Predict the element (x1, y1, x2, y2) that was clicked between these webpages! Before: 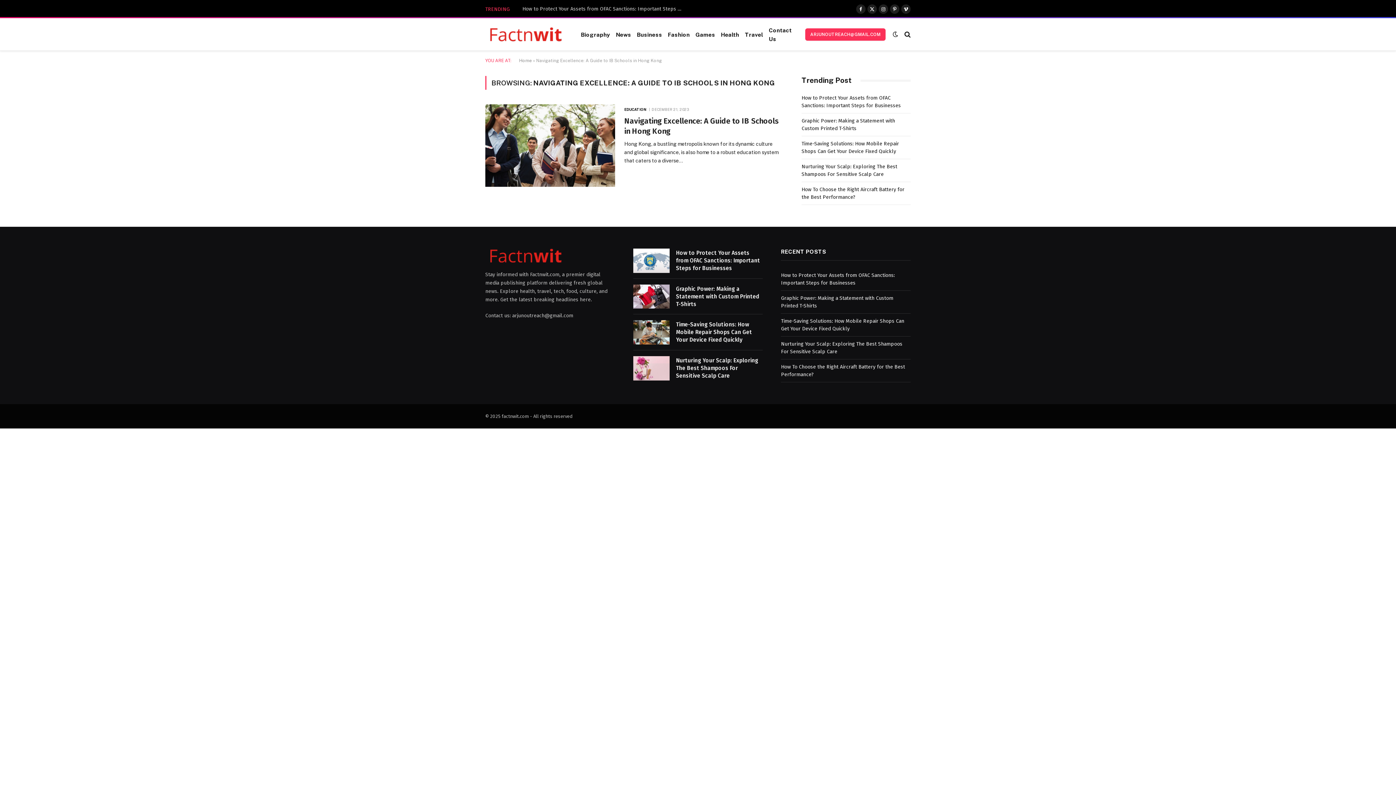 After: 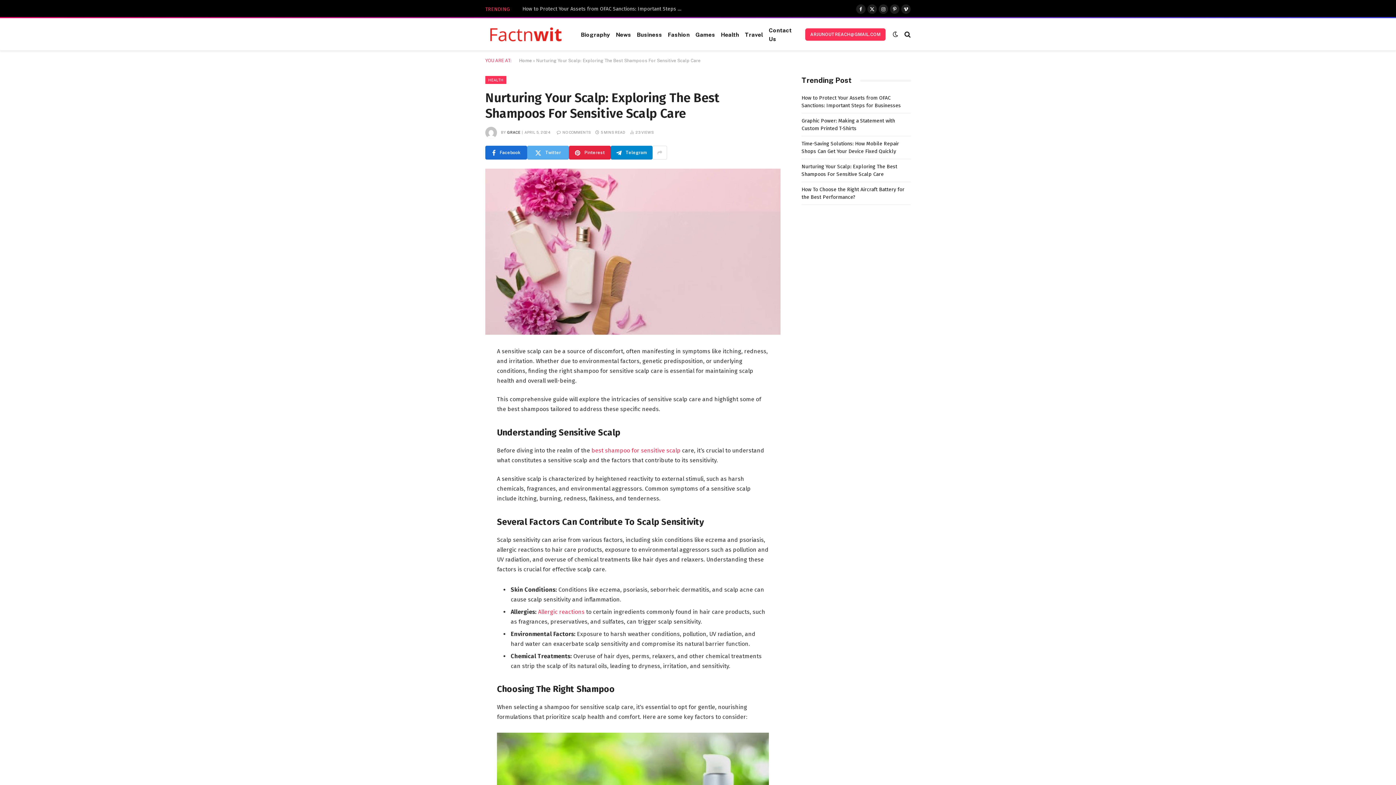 Action: bbox: (633, 356, 669, 380)